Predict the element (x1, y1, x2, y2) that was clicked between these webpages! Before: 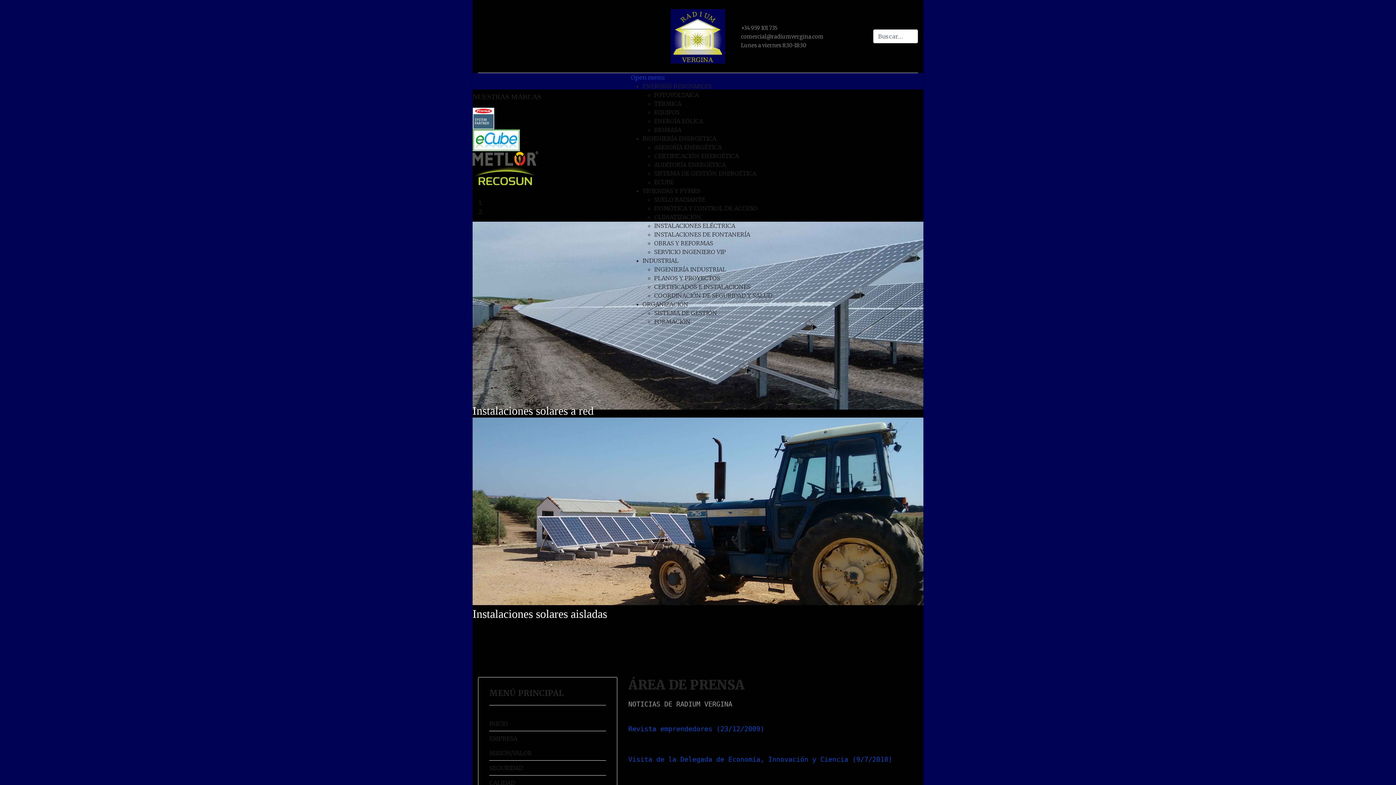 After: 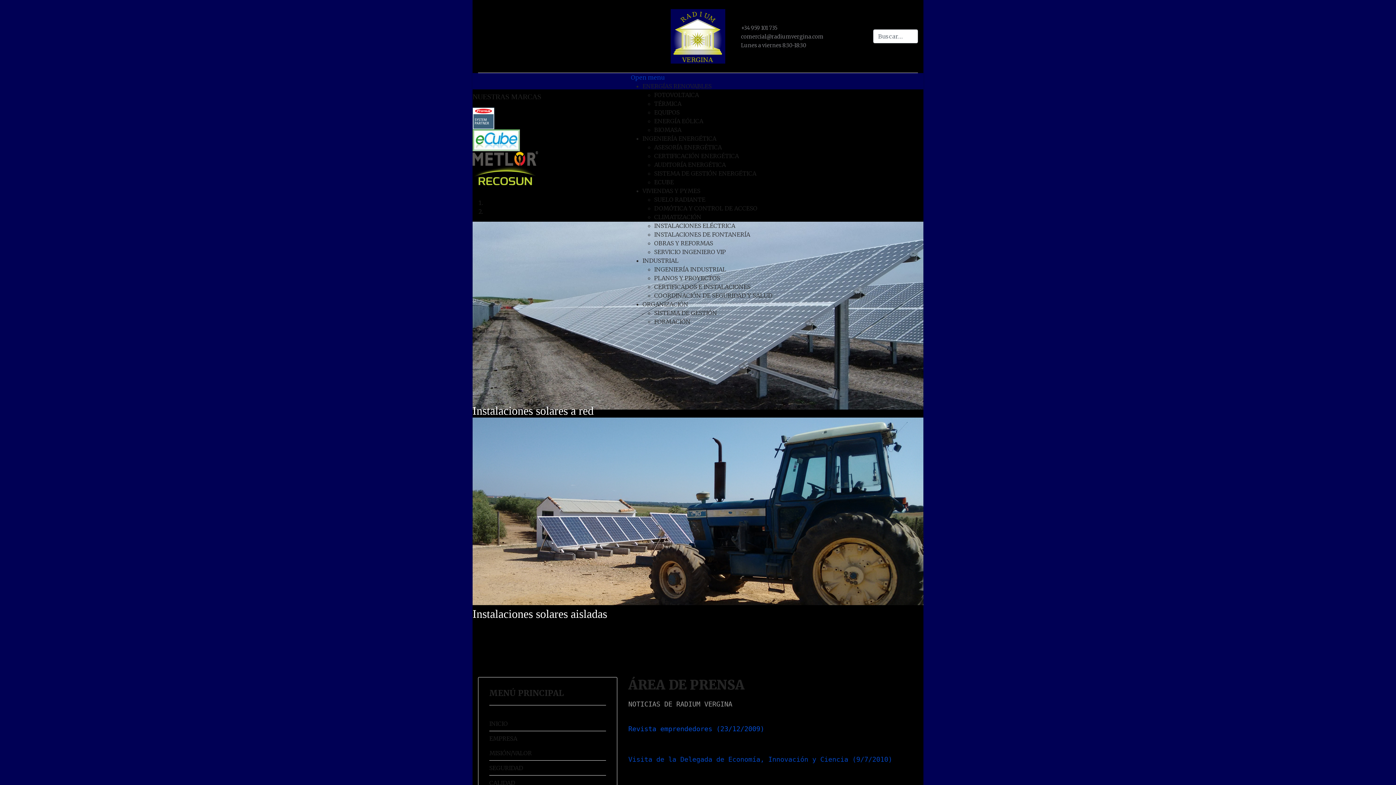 Action: bbox: (628, 725, 764, 733) label: Revista emprendedores (23/12/2009)